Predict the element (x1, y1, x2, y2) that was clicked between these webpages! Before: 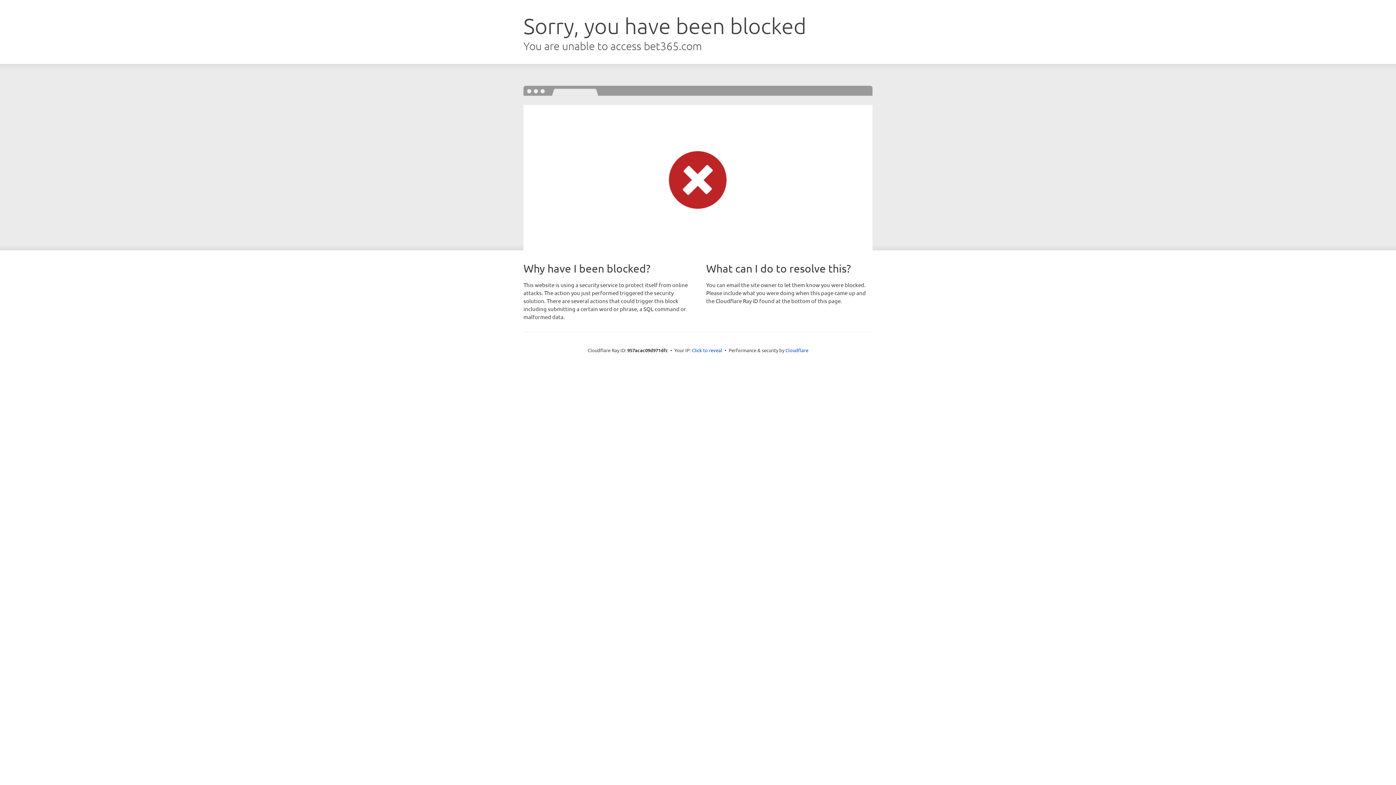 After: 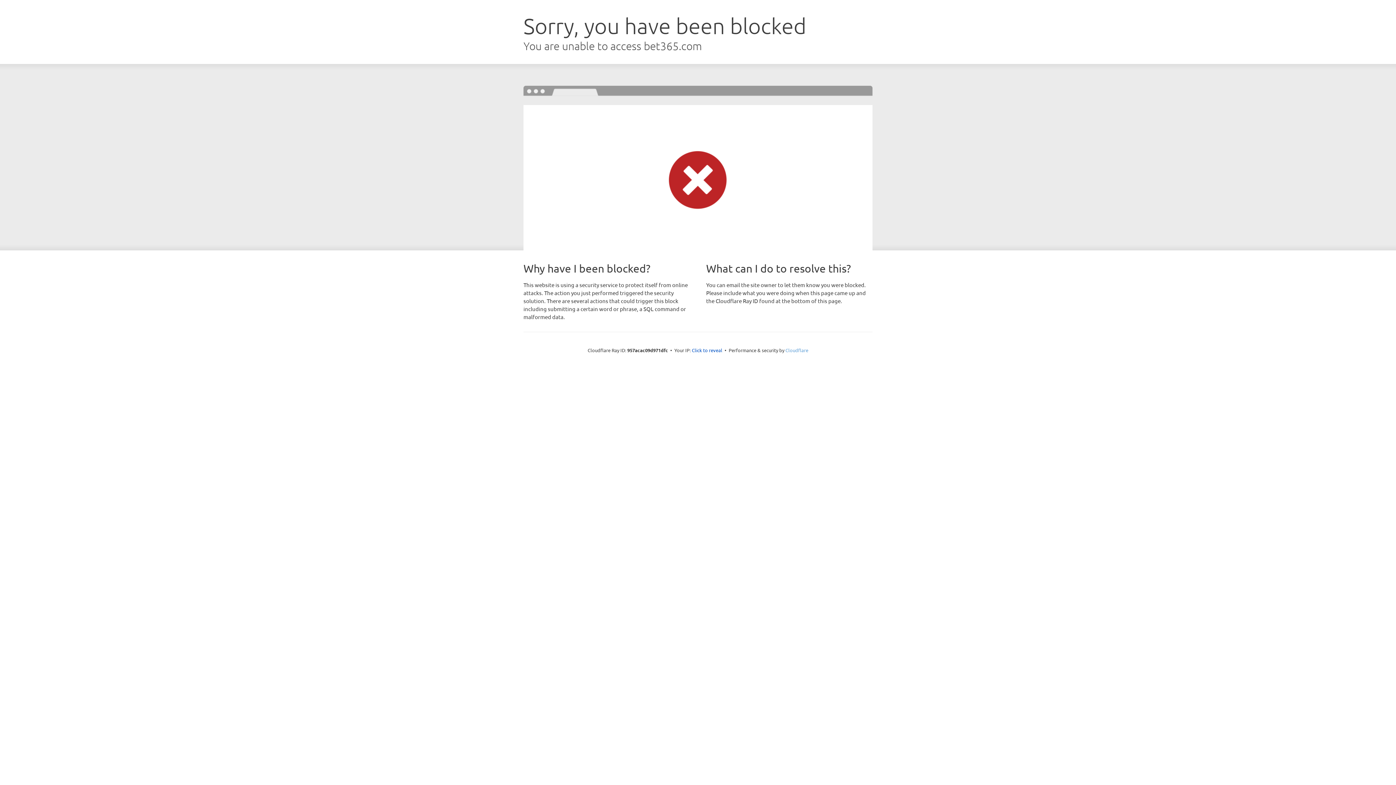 Action: bbox: (785, 347, 808, 353) label: Cloudflare